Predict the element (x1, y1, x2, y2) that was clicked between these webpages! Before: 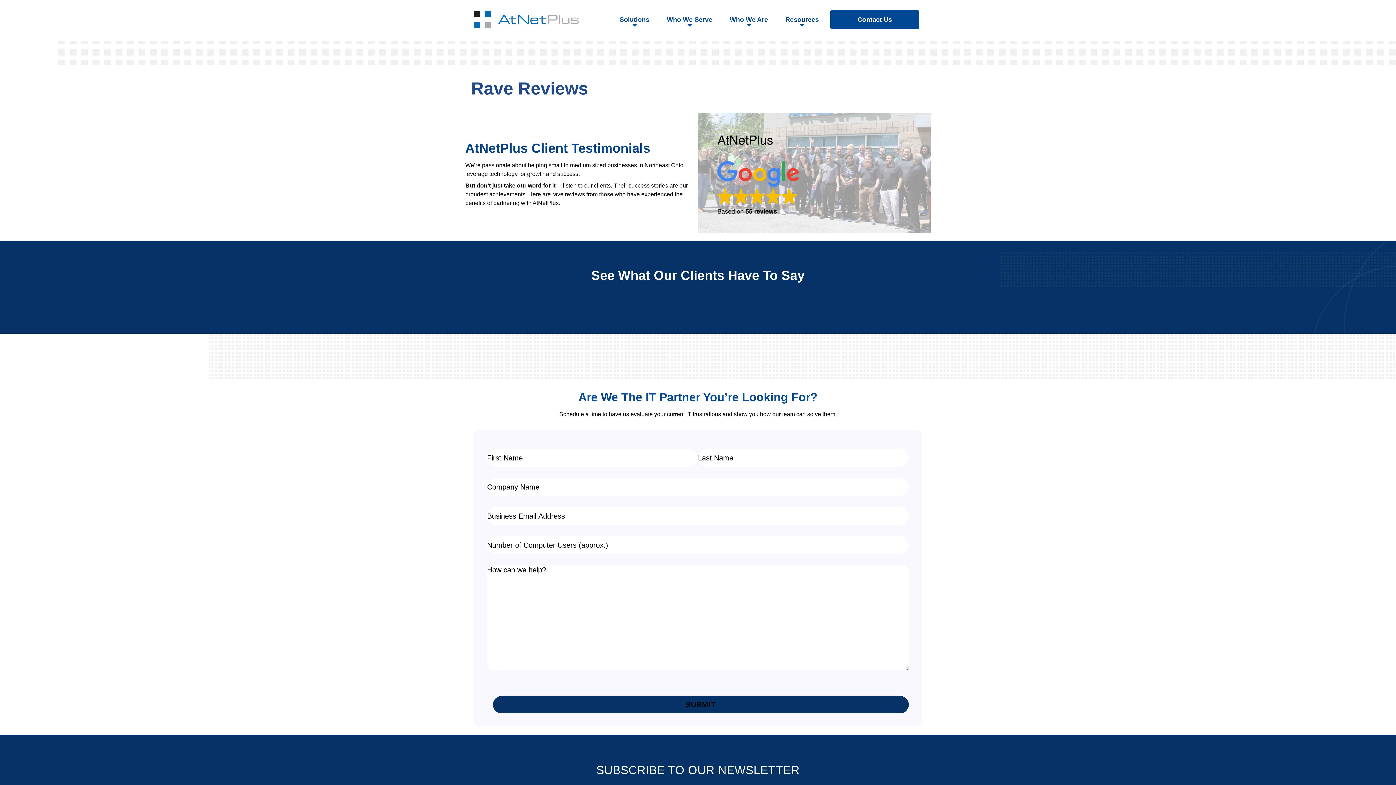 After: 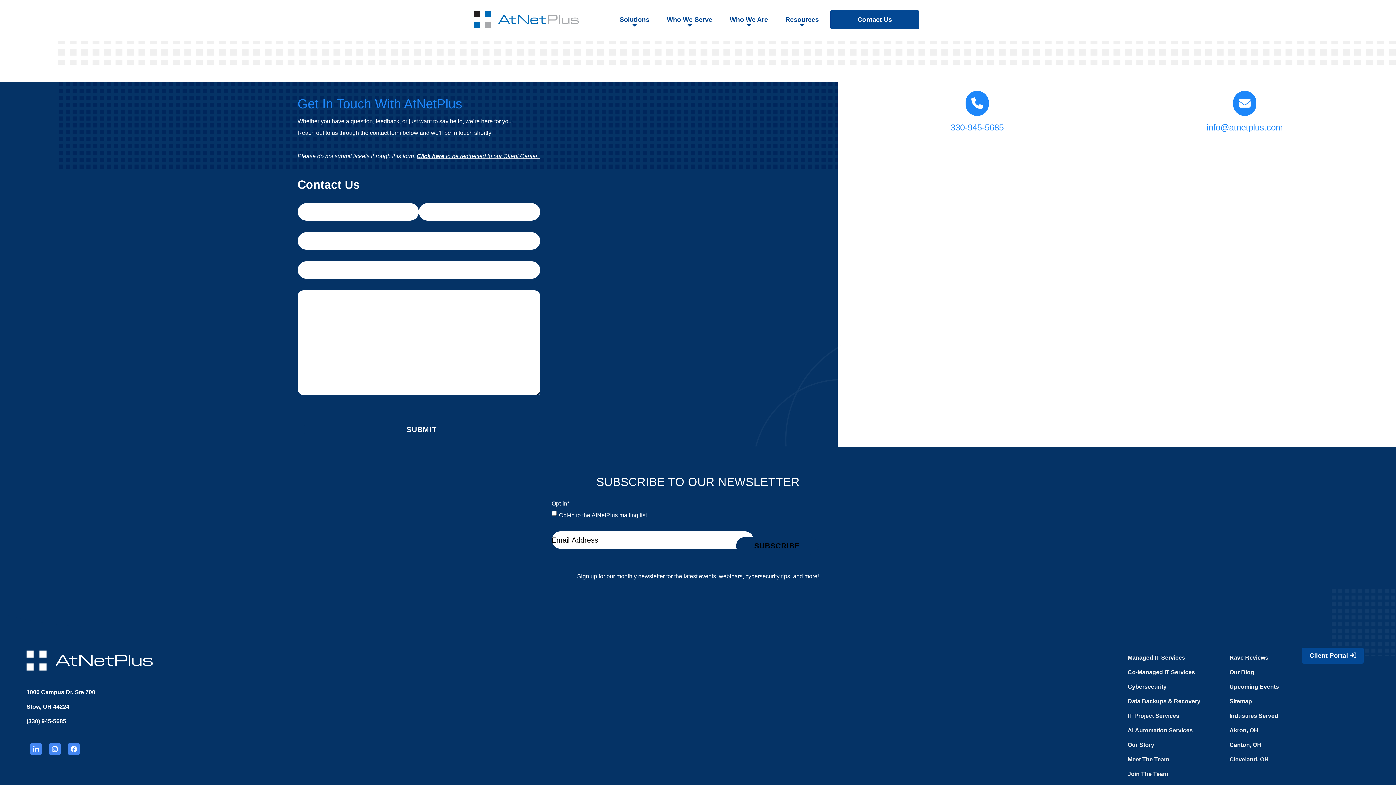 Action: label: Contact Us bbox: (830, 10, 919, 29)